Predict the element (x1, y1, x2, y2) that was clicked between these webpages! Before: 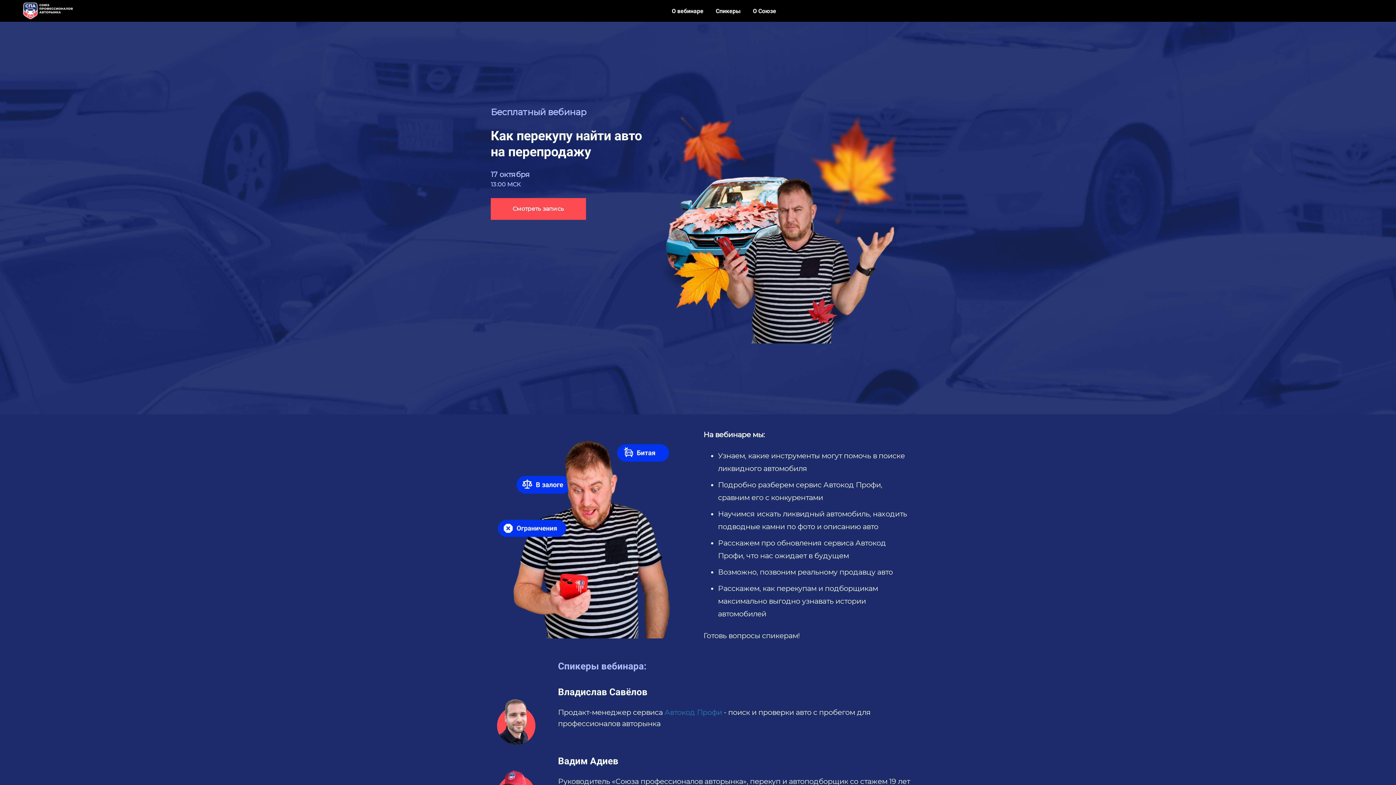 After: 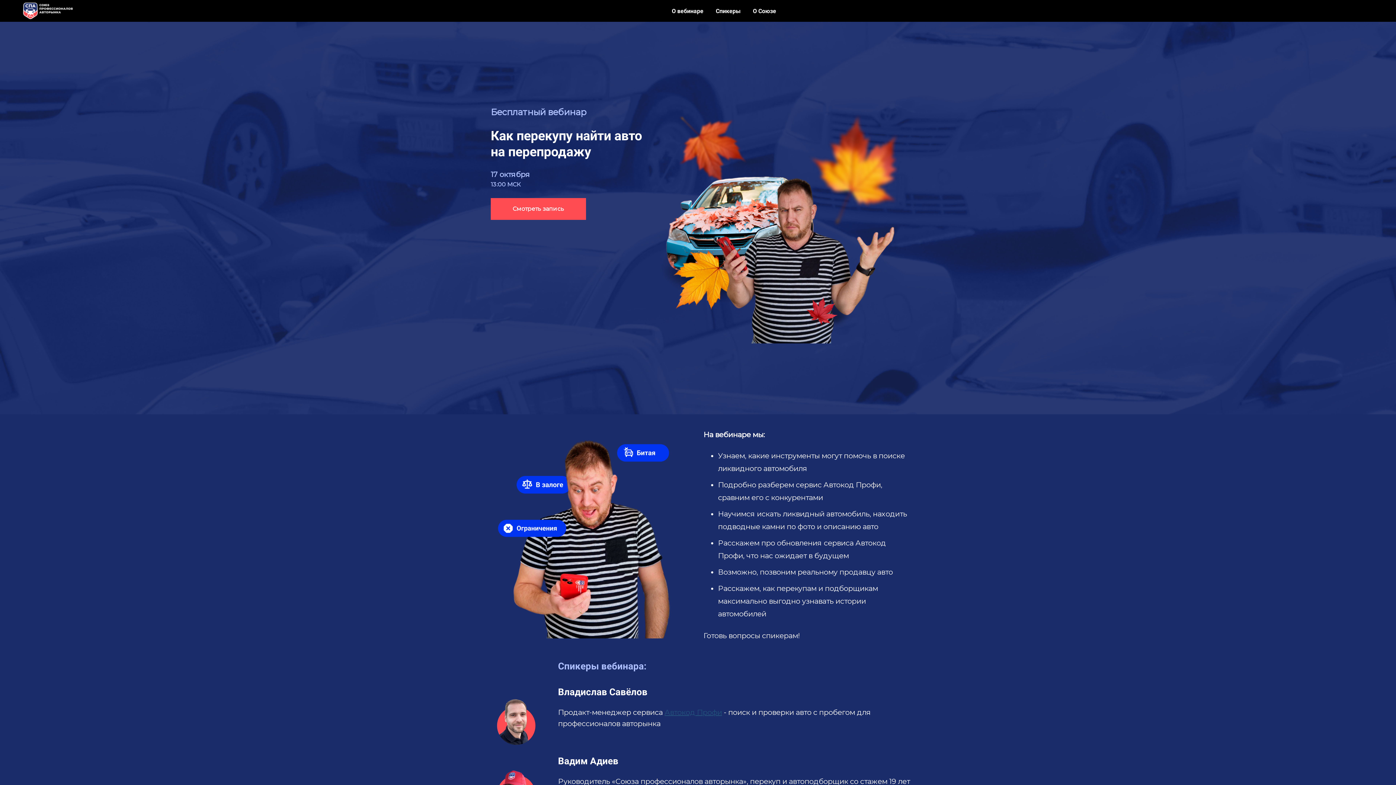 Action: label: Автокод Профи bbox: (664, 708, 722, 717)